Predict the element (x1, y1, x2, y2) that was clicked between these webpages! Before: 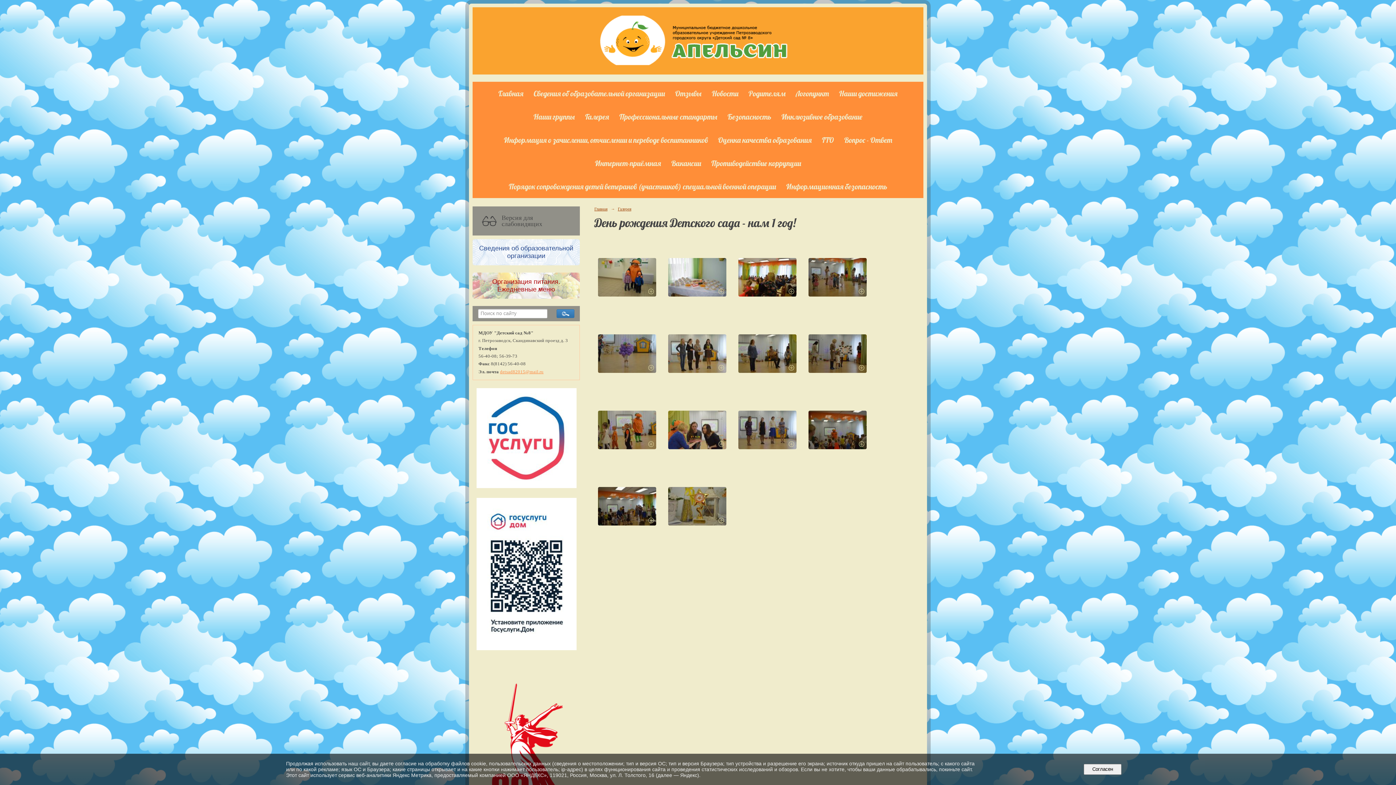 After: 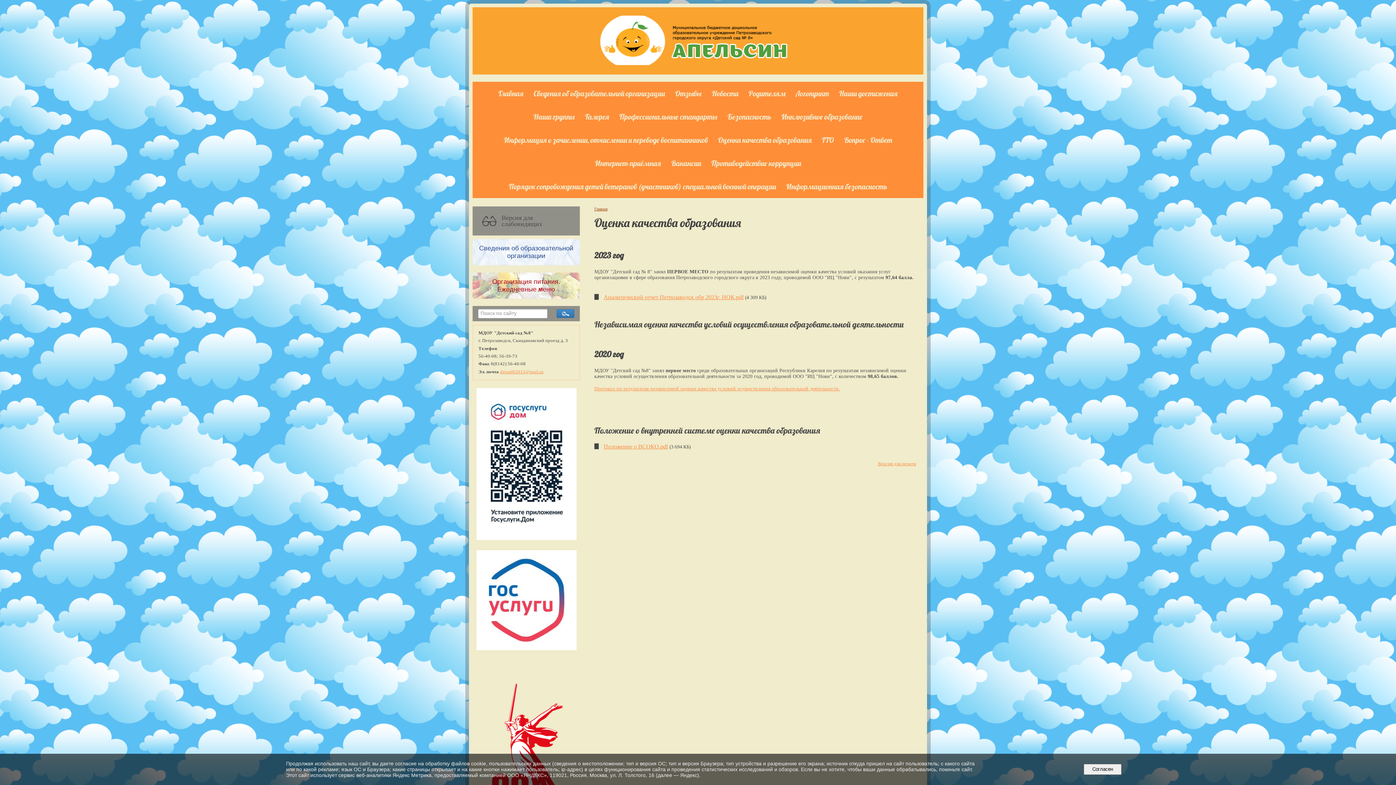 Action: bbox: (713, 131, 817, 148) label: Оценка качества образования